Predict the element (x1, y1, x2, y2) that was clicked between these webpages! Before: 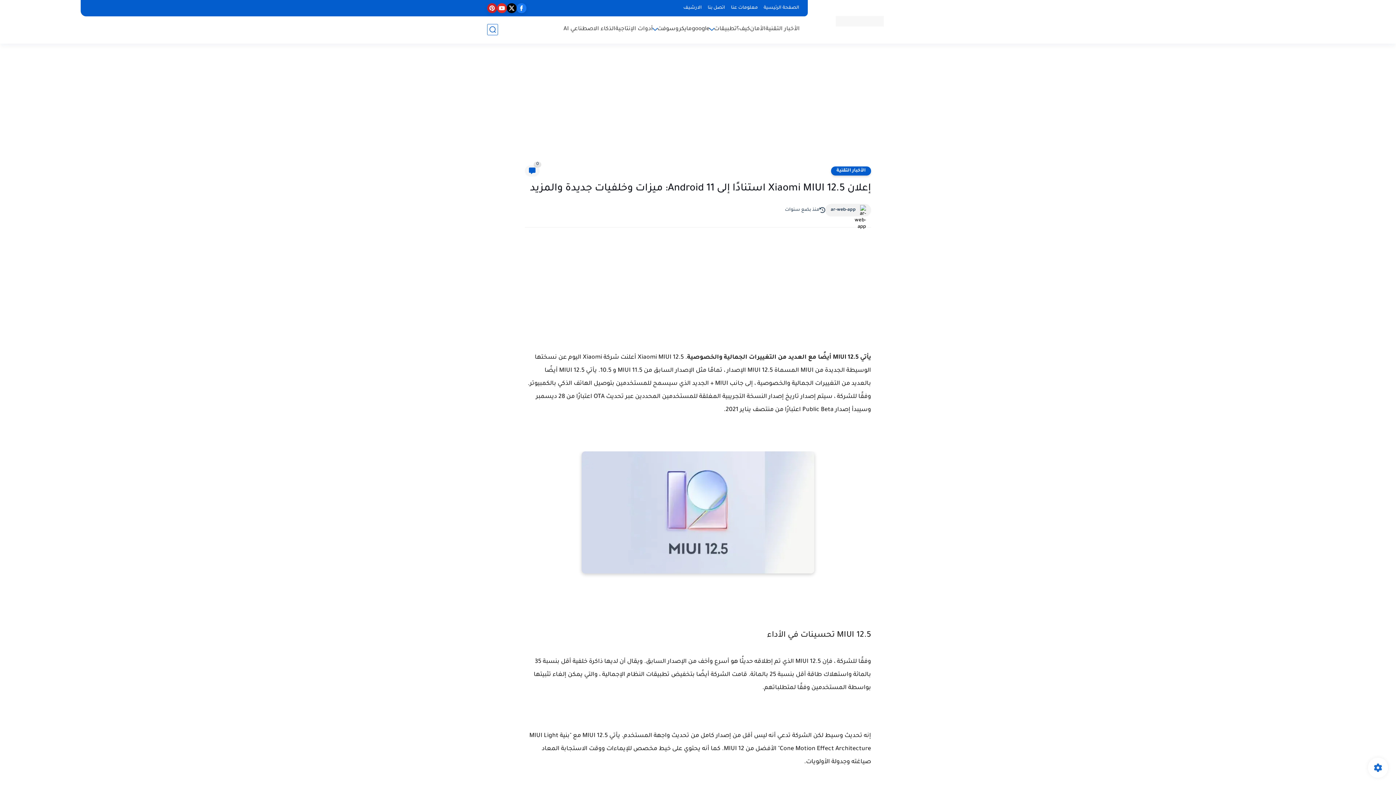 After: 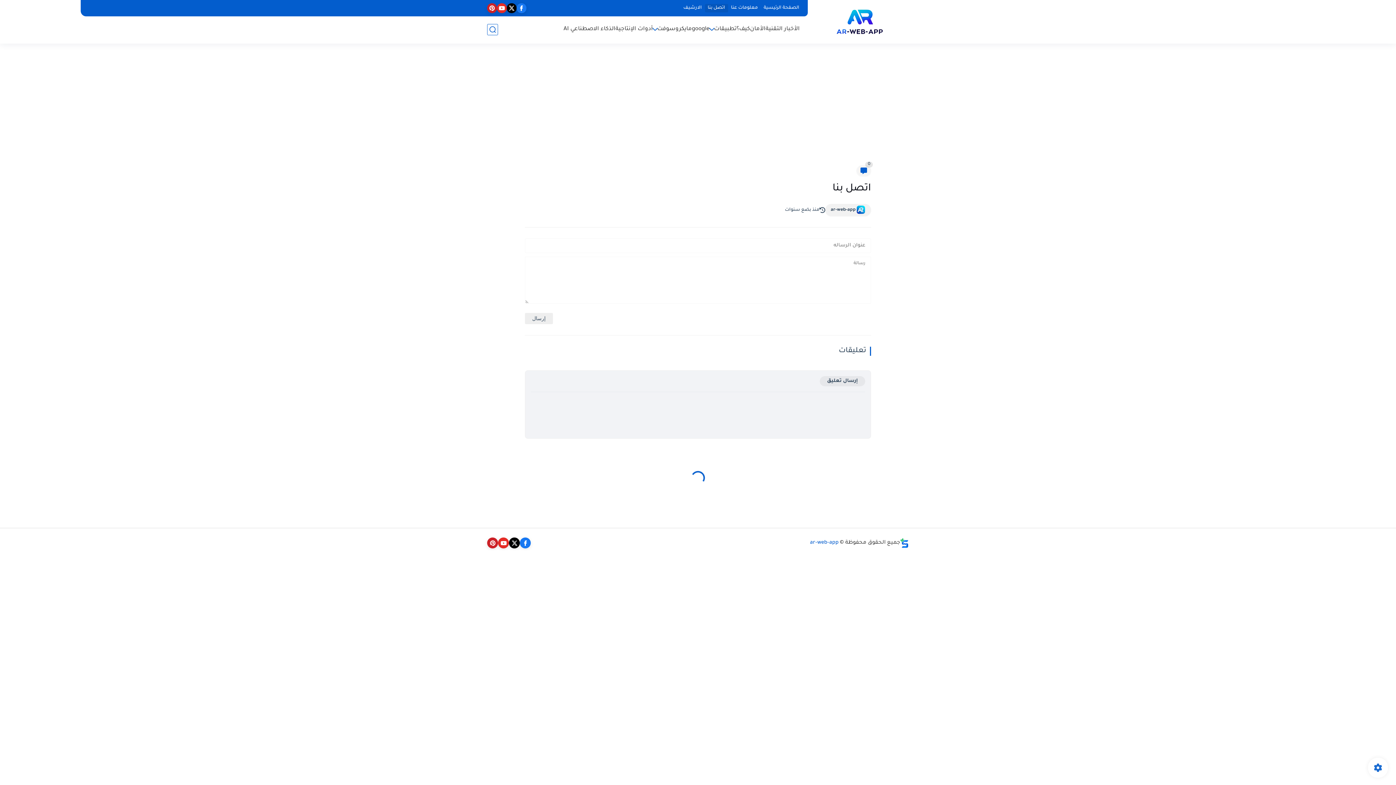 Action: label: اتصل بنا bbox: (704, 4, 728, 12)